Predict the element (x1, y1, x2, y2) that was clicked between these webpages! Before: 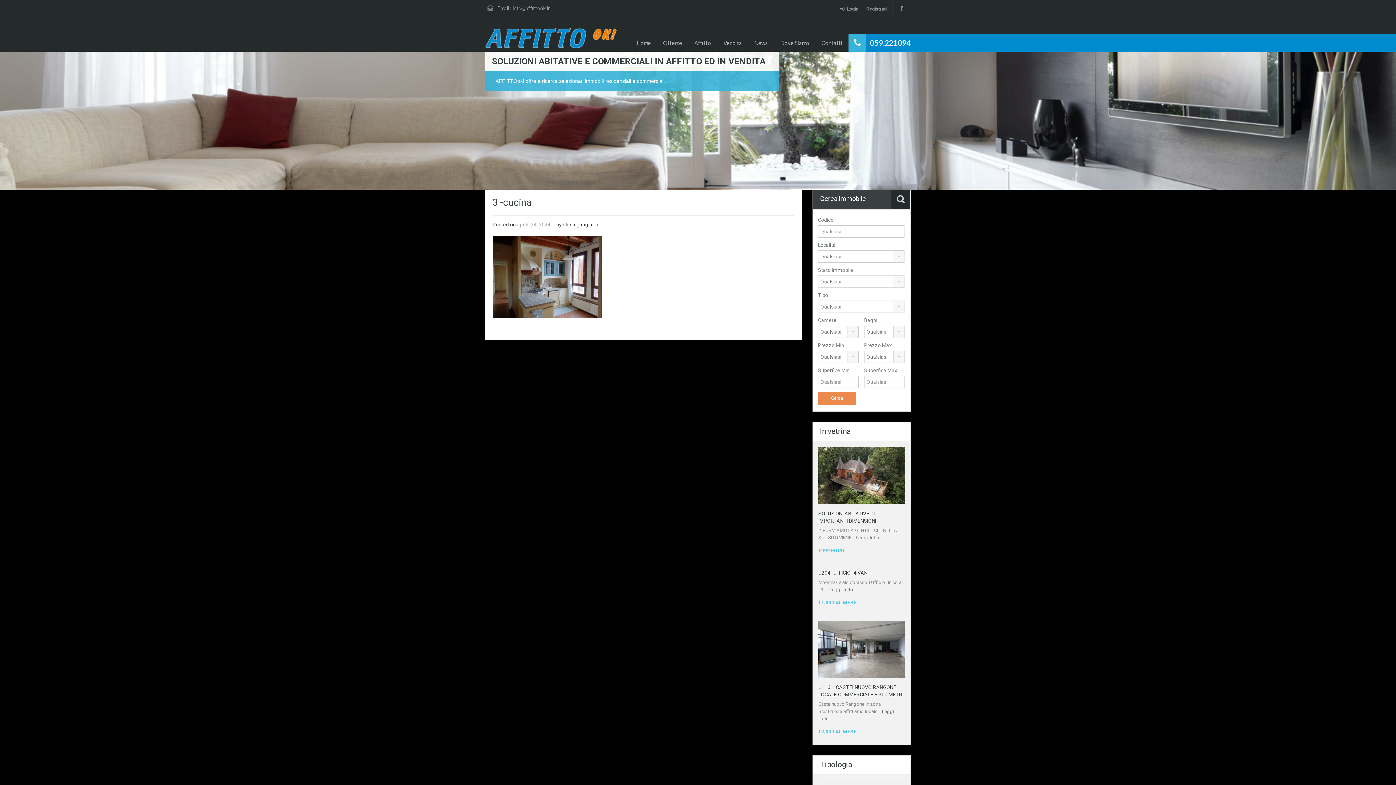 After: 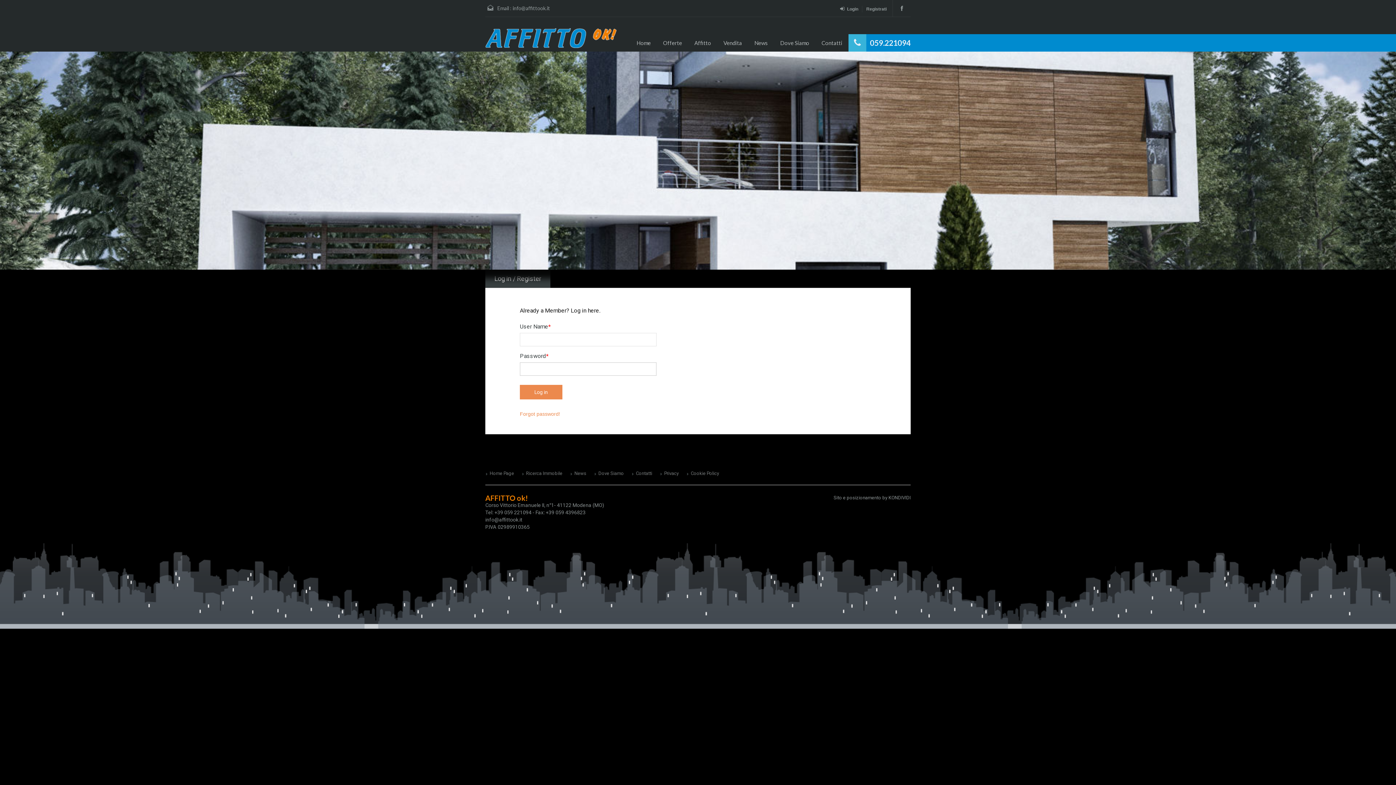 Action: label: Login bbox: (837, 5, 862, 12)